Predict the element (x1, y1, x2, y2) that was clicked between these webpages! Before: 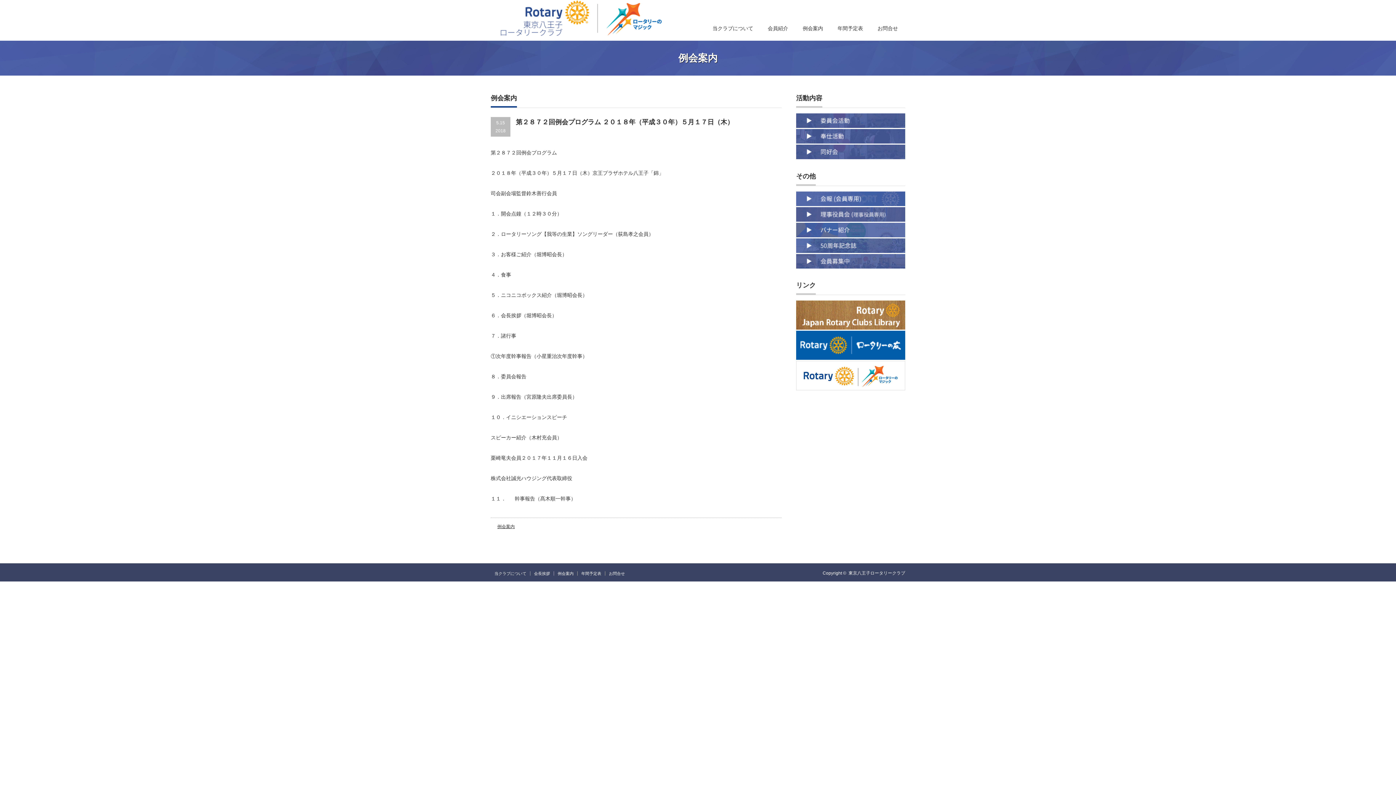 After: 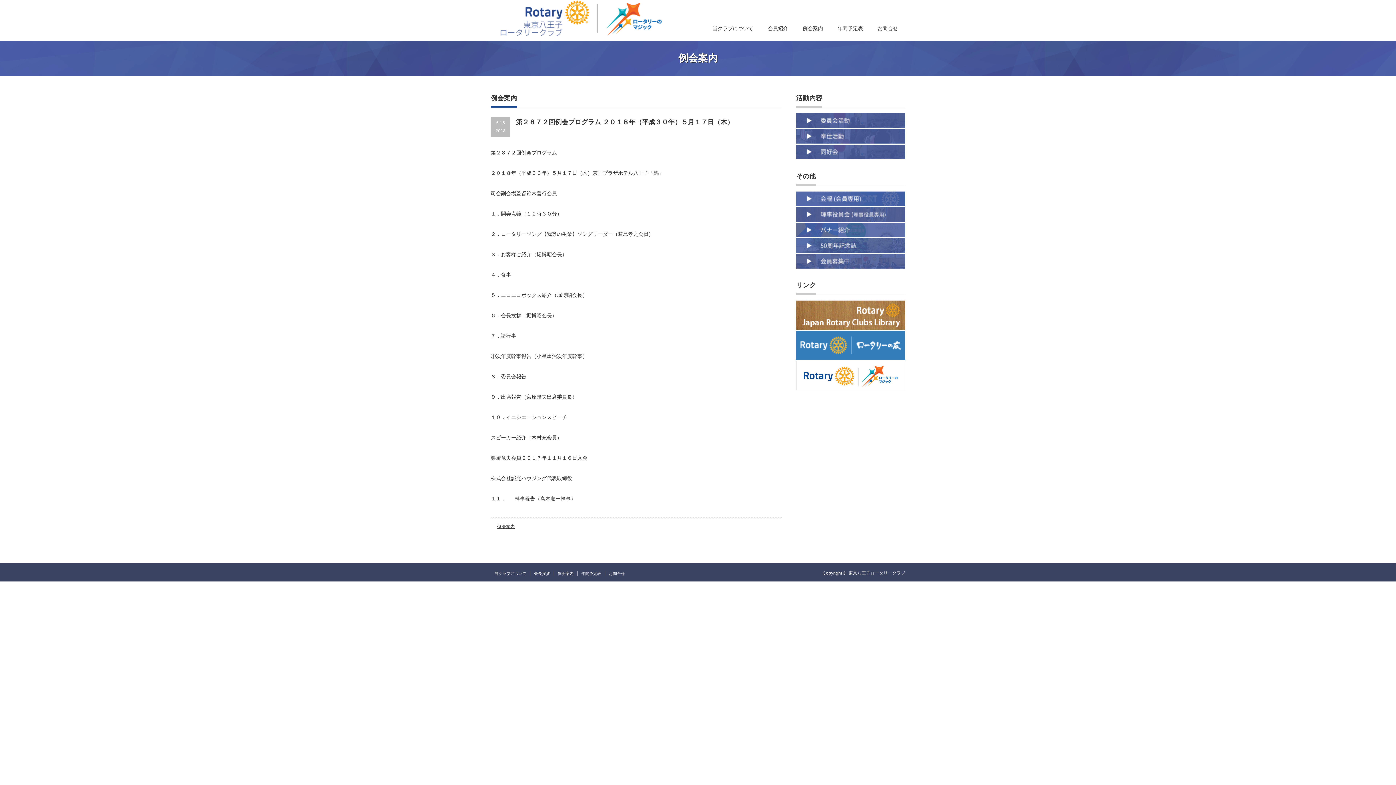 Action: bbox: (796, 356, 905, 360)